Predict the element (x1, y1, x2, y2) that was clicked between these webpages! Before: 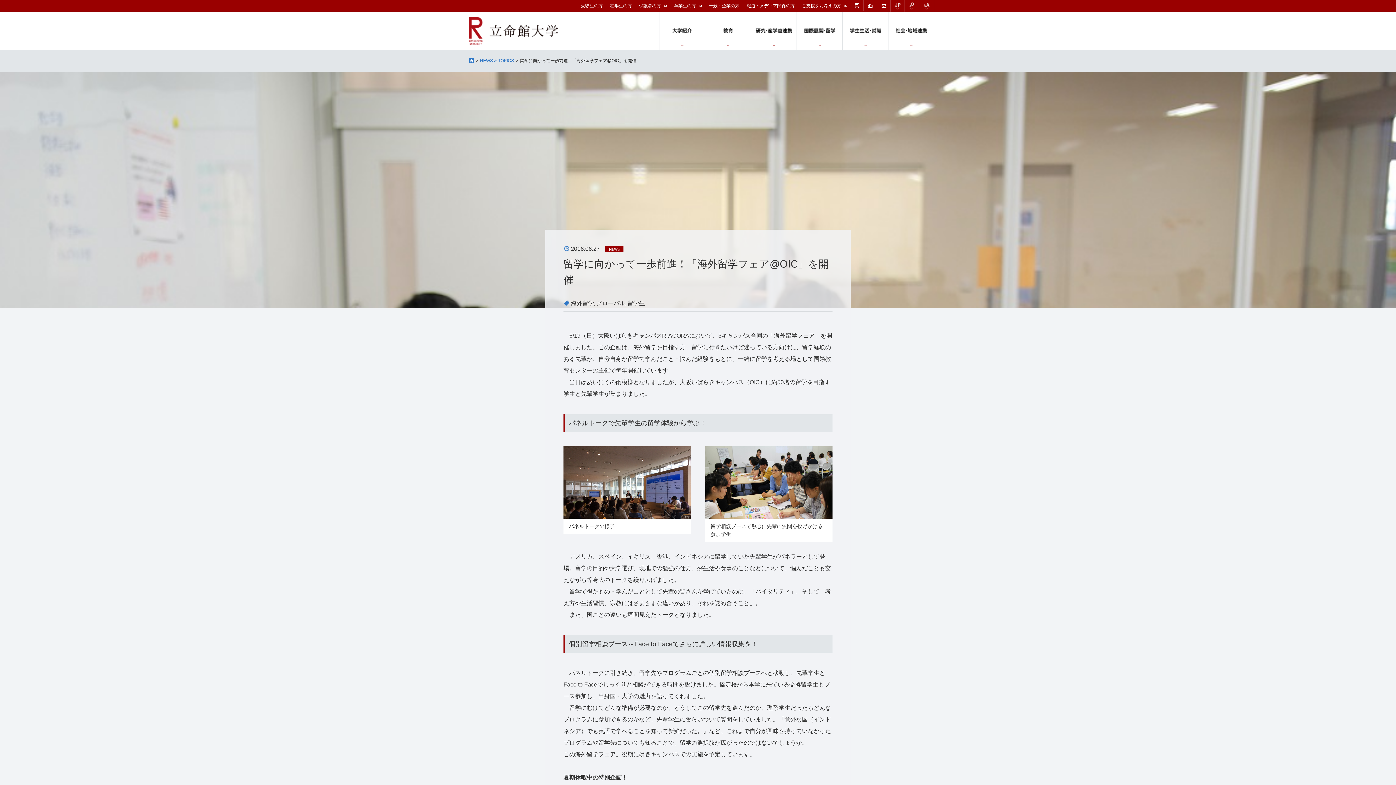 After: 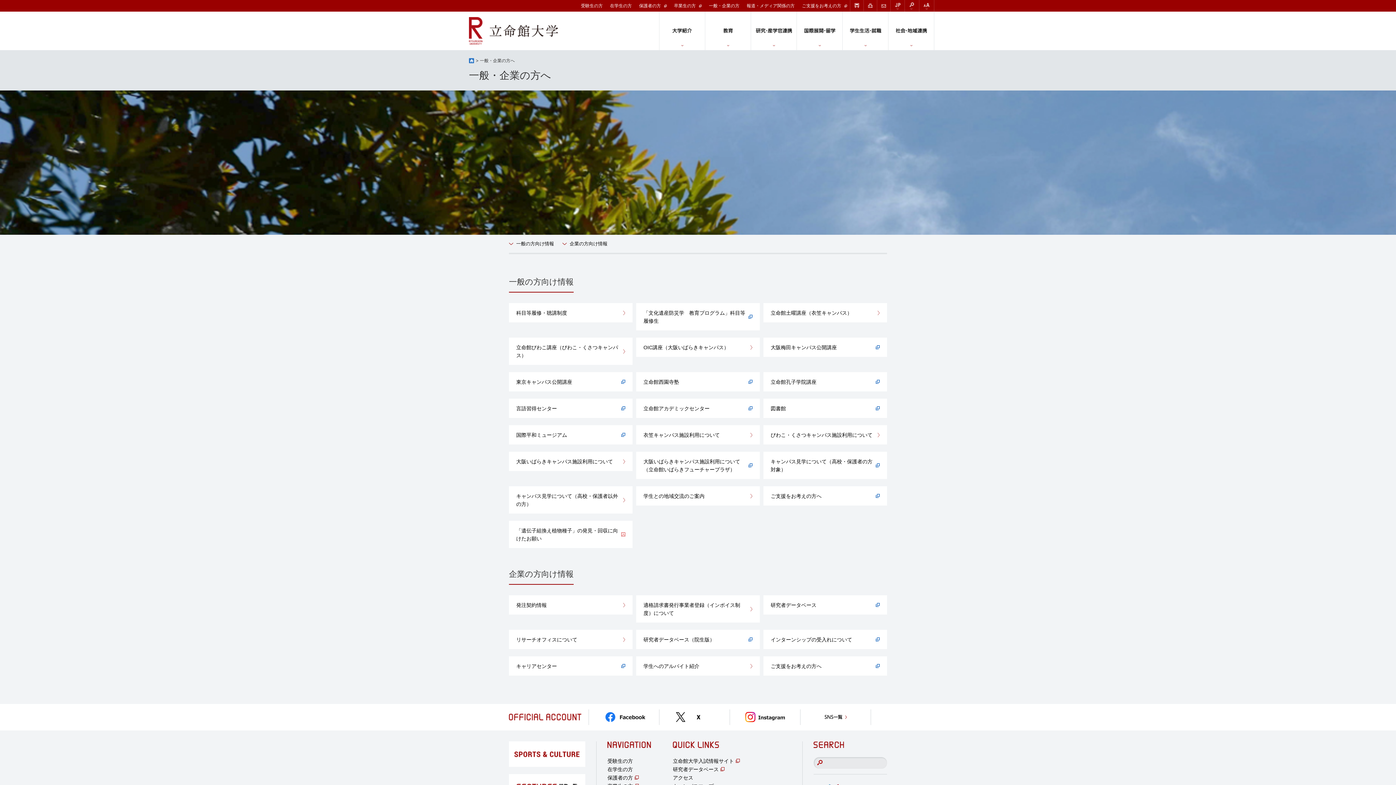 Action: bbox: (709, 3, 739, 8) label: 一般・企業の方